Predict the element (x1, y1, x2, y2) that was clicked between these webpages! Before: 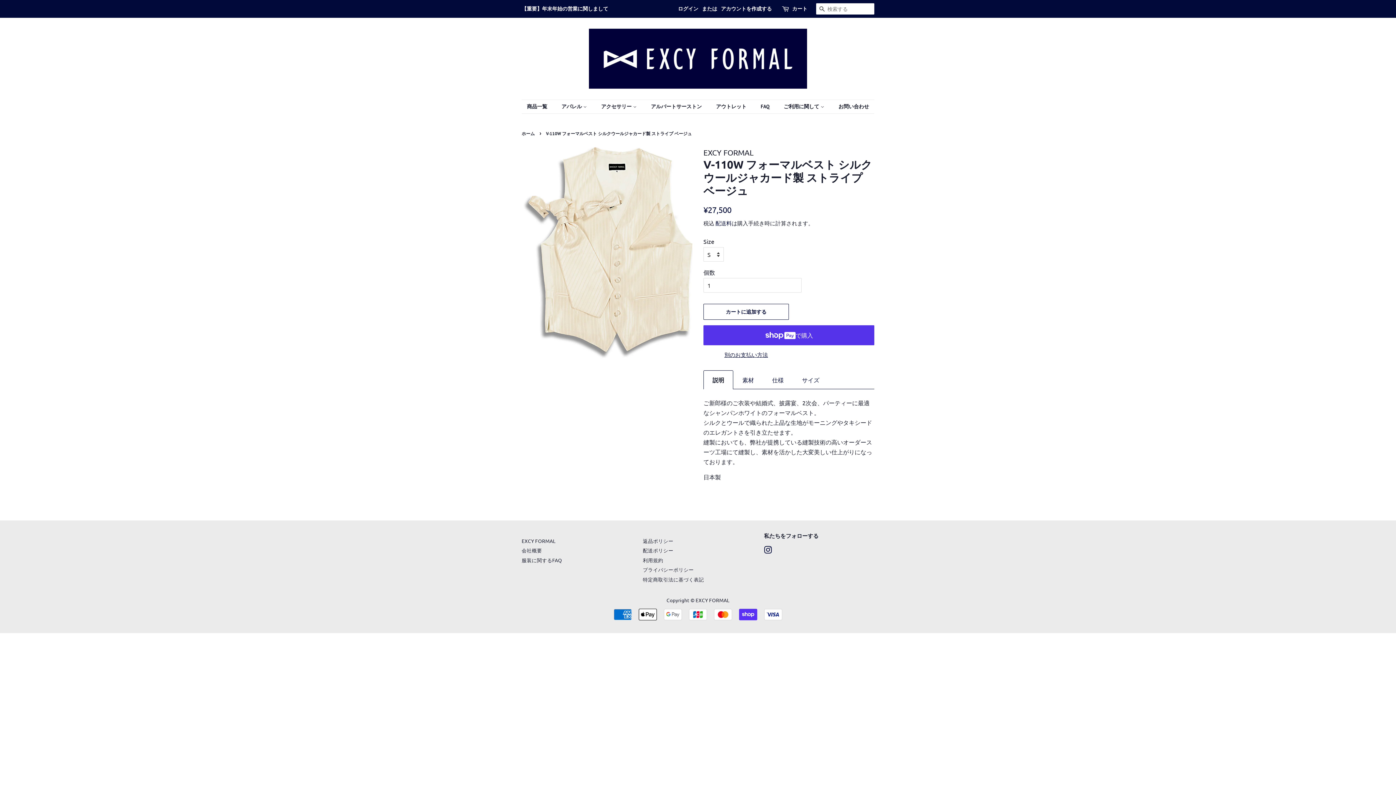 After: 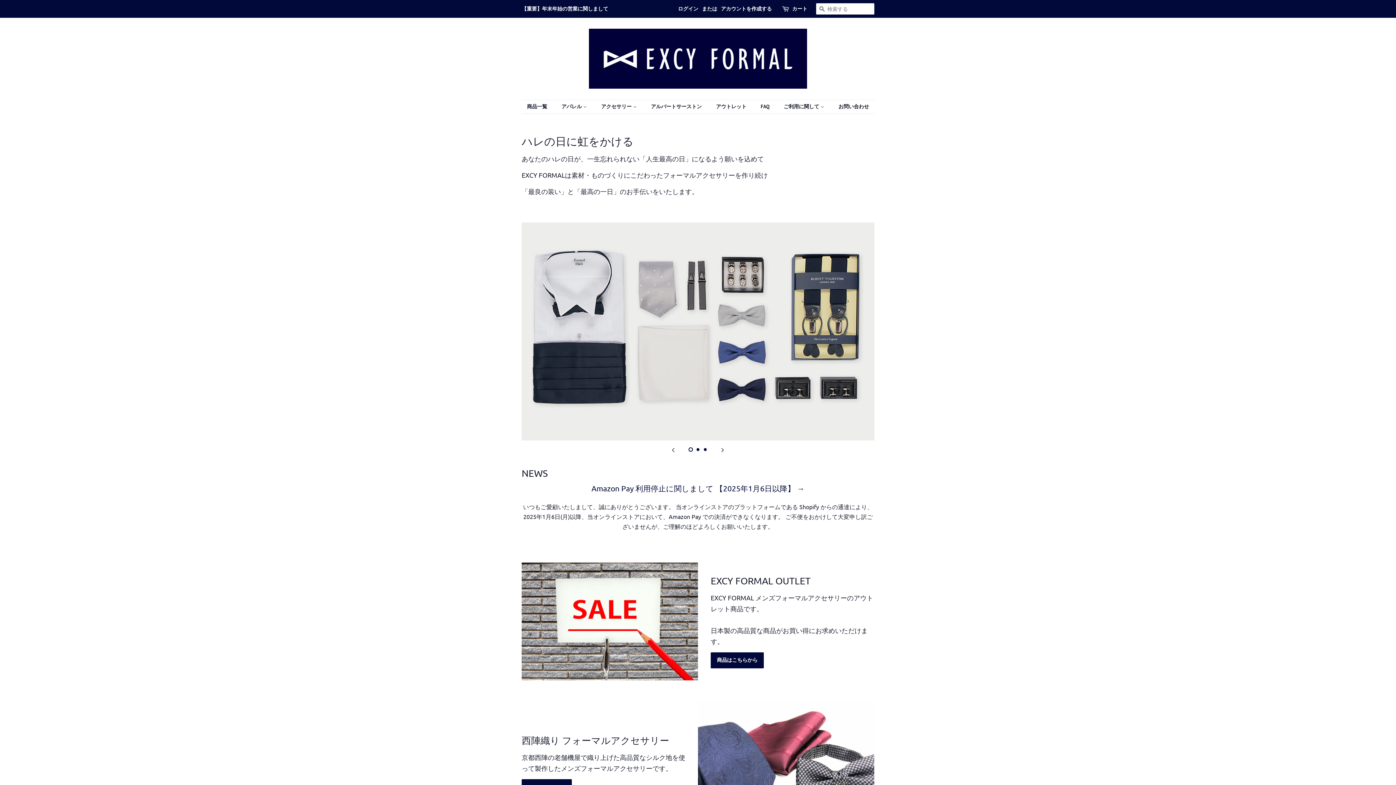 Action: label: EXCY FORMAL bbox: (695, 597, 729, 603)